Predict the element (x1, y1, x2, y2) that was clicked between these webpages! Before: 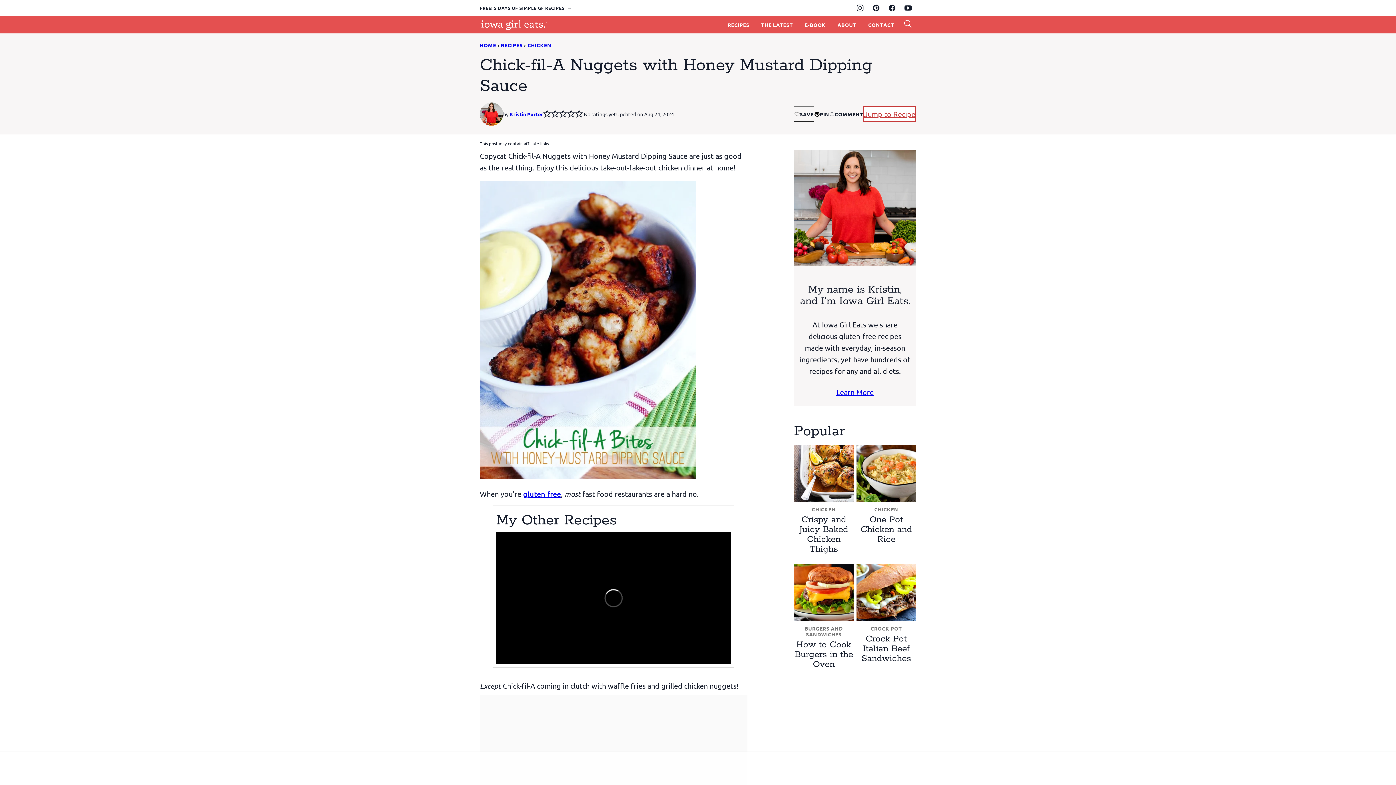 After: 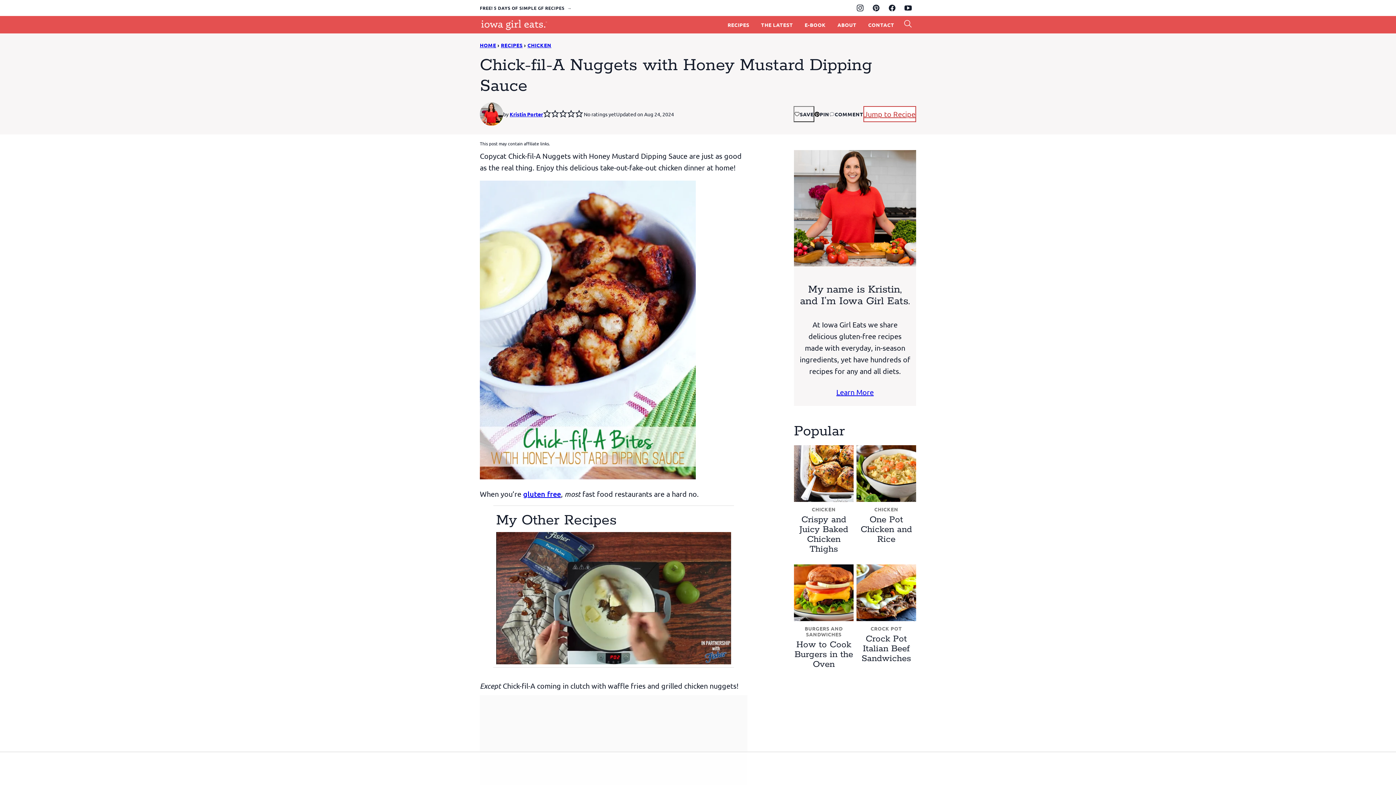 Action: label: Facebook bbox: (884, 0, 900, 16)